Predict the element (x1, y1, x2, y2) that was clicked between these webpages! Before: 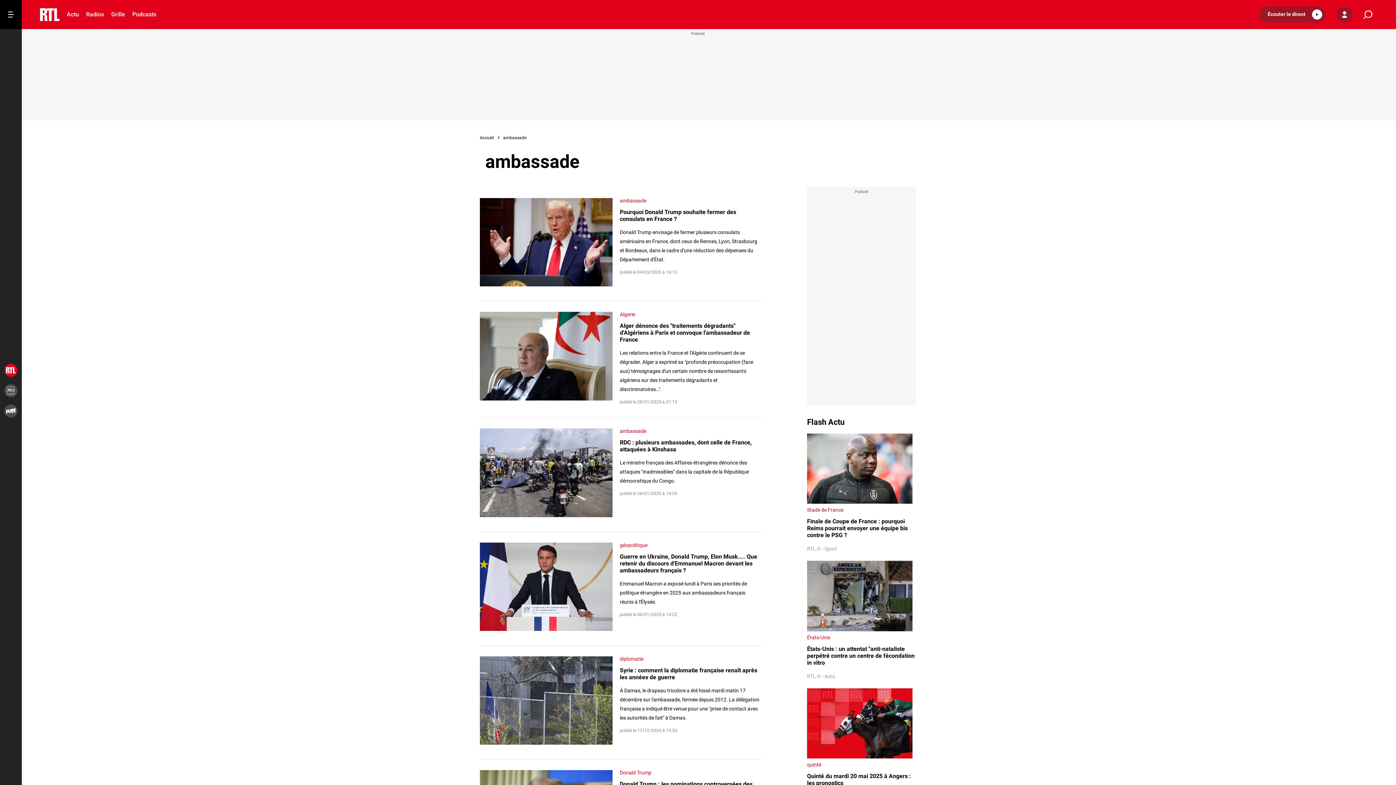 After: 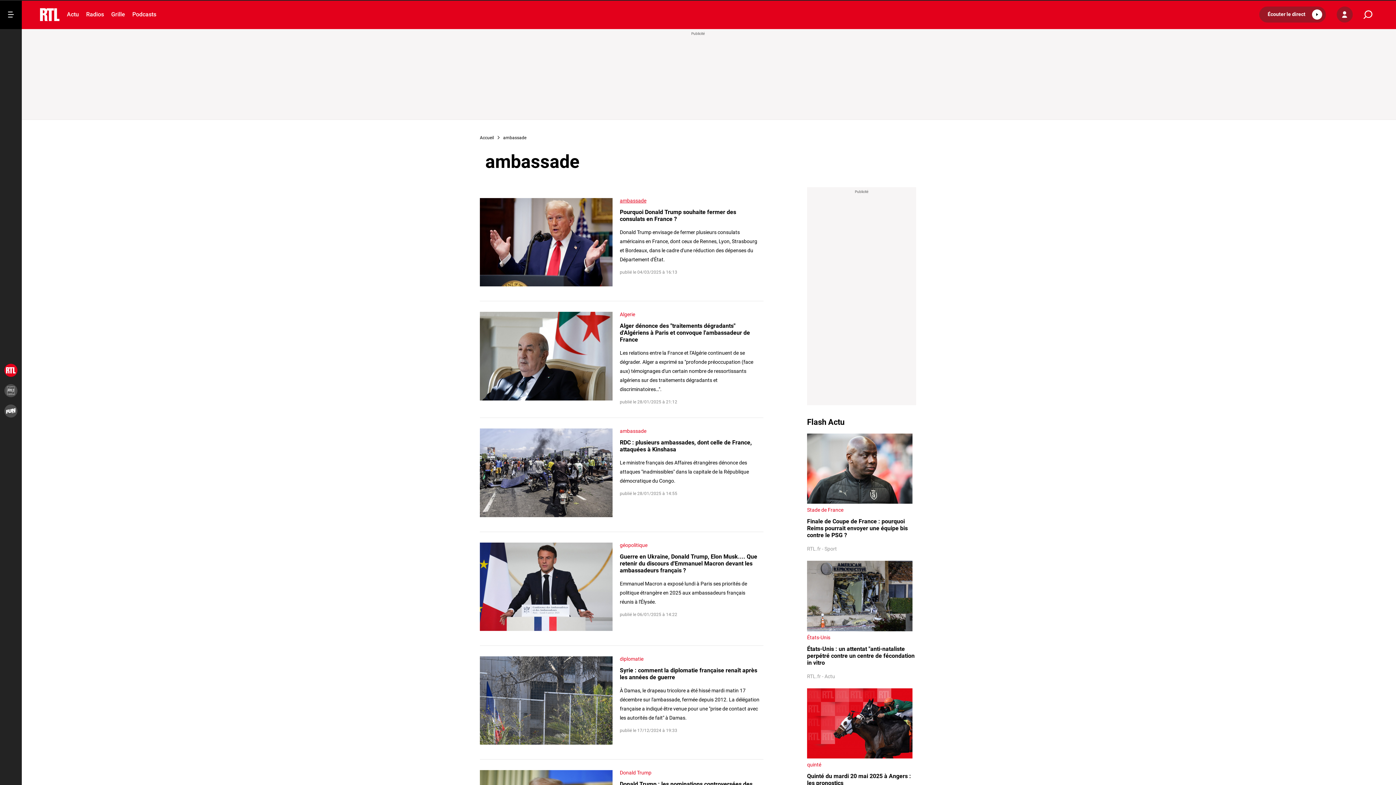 Action: label: ambassade bbox: (614, 198, 765, 203)